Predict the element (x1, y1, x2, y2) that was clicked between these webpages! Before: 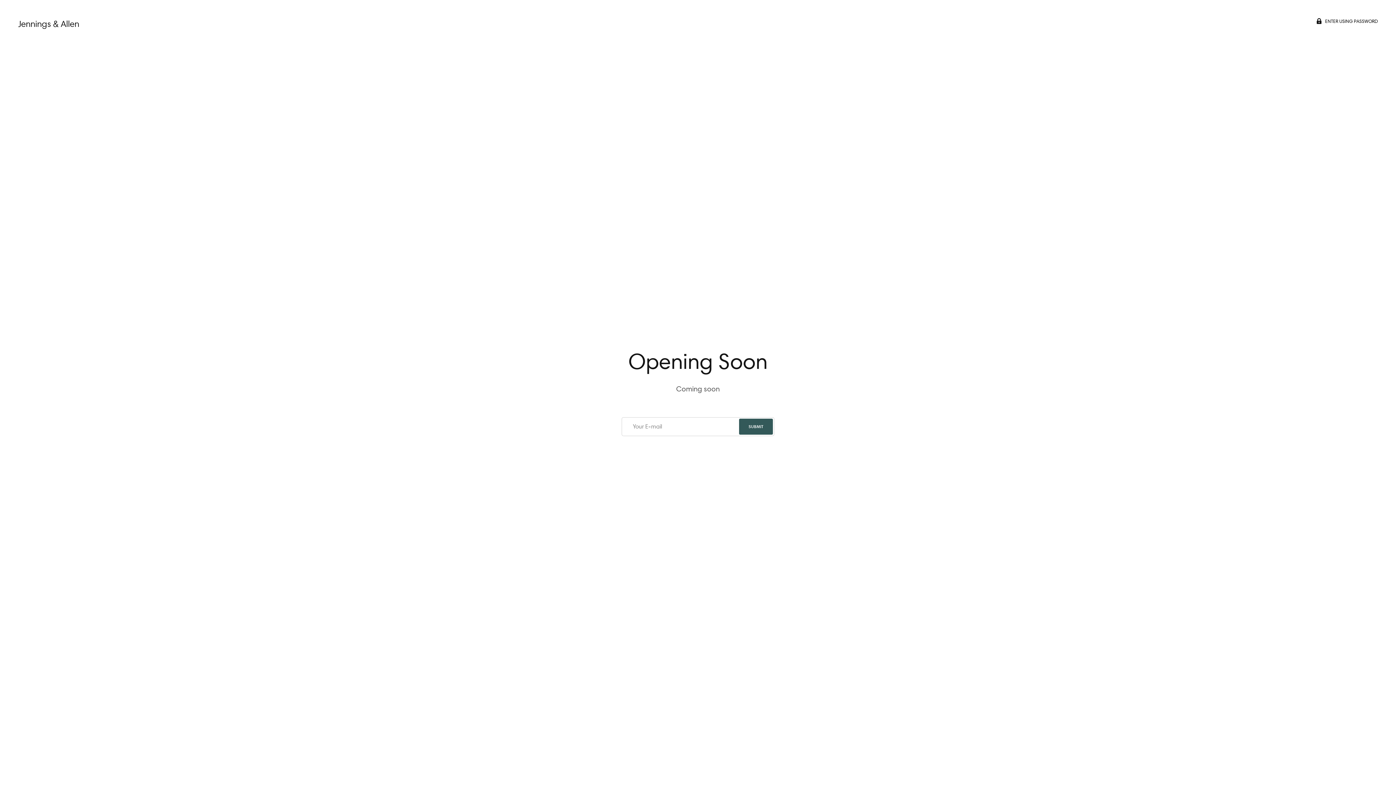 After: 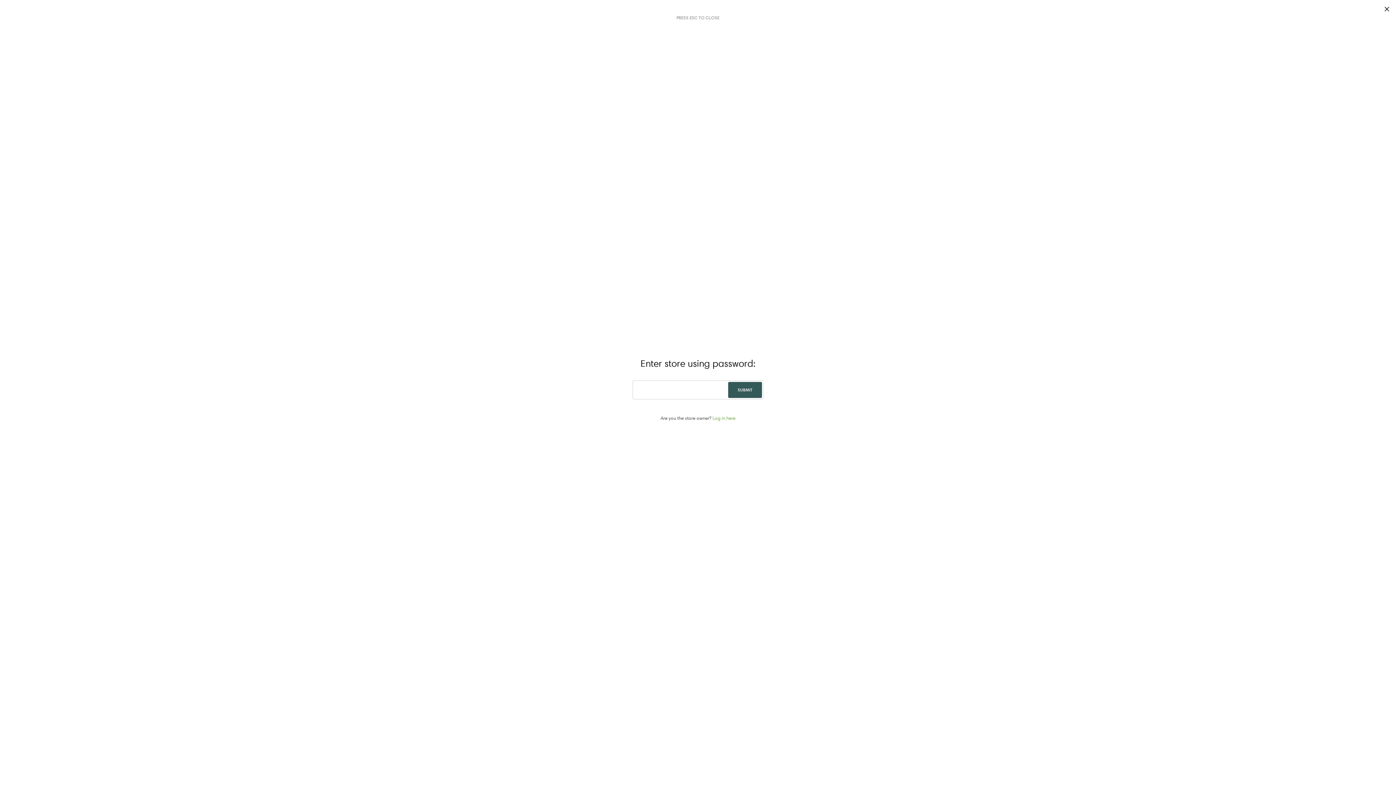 Action: bbox: (1316, 18, 1378, 24) label: ENTER USING PASSWORD